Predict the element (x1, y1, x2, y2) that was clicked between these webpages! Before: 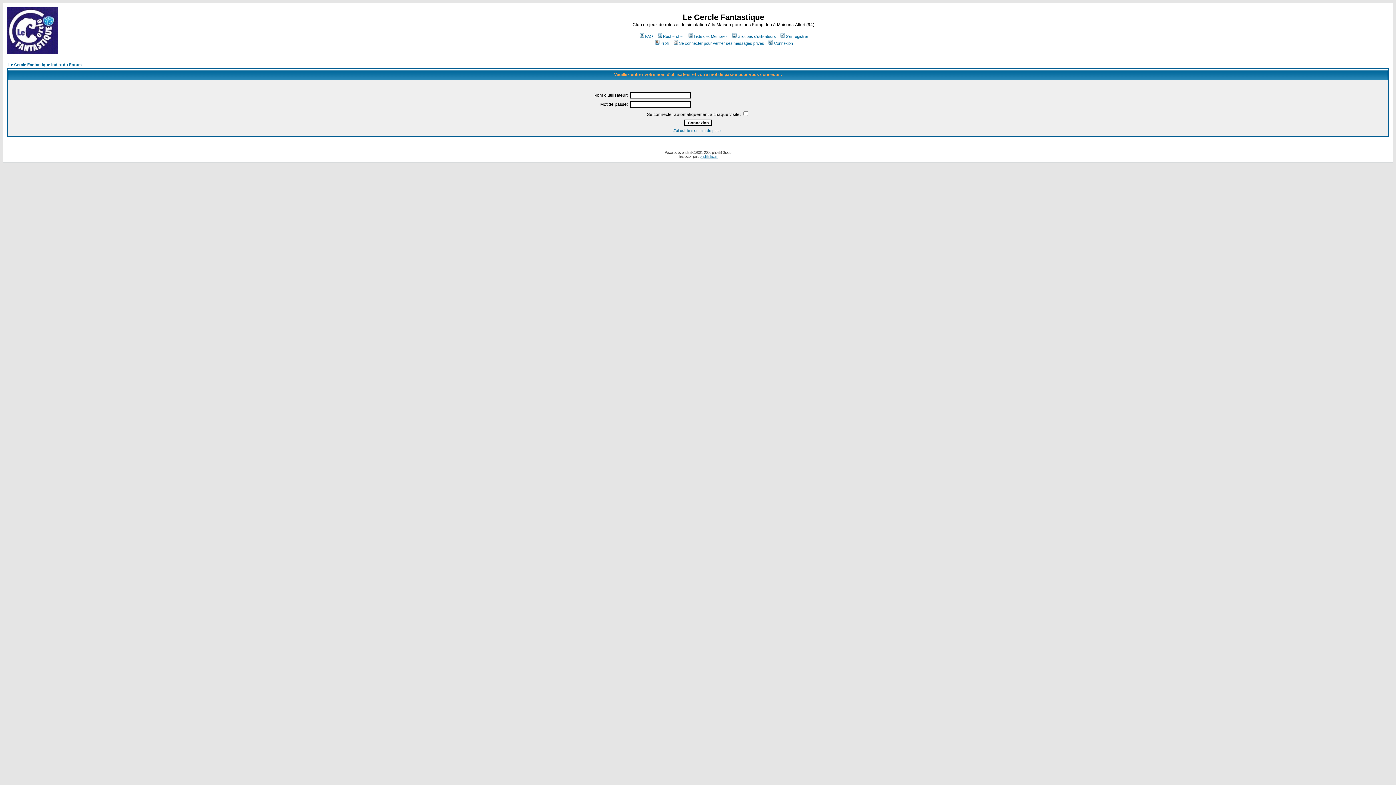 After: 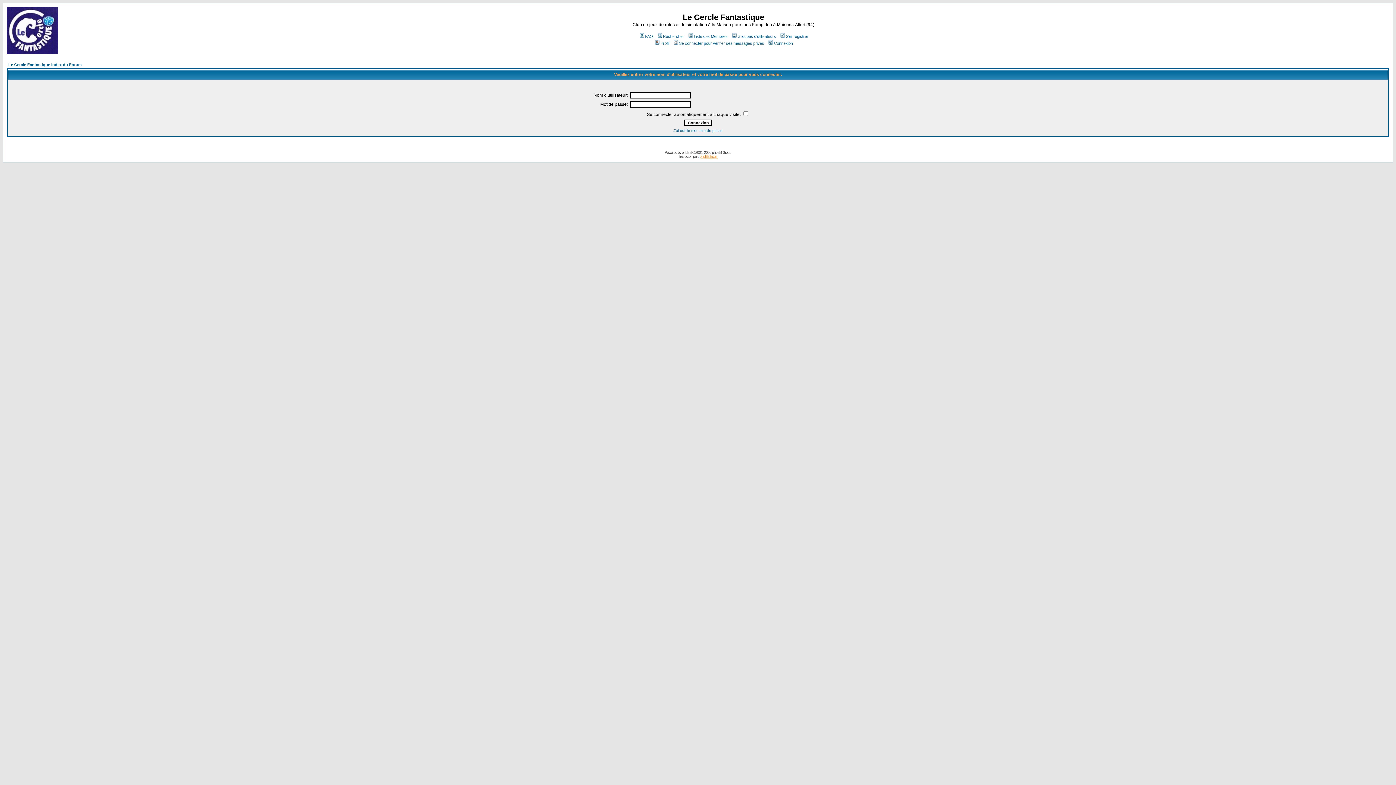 Action: bbox: (699, 154, 718, 158) label: phpBB-fr.com